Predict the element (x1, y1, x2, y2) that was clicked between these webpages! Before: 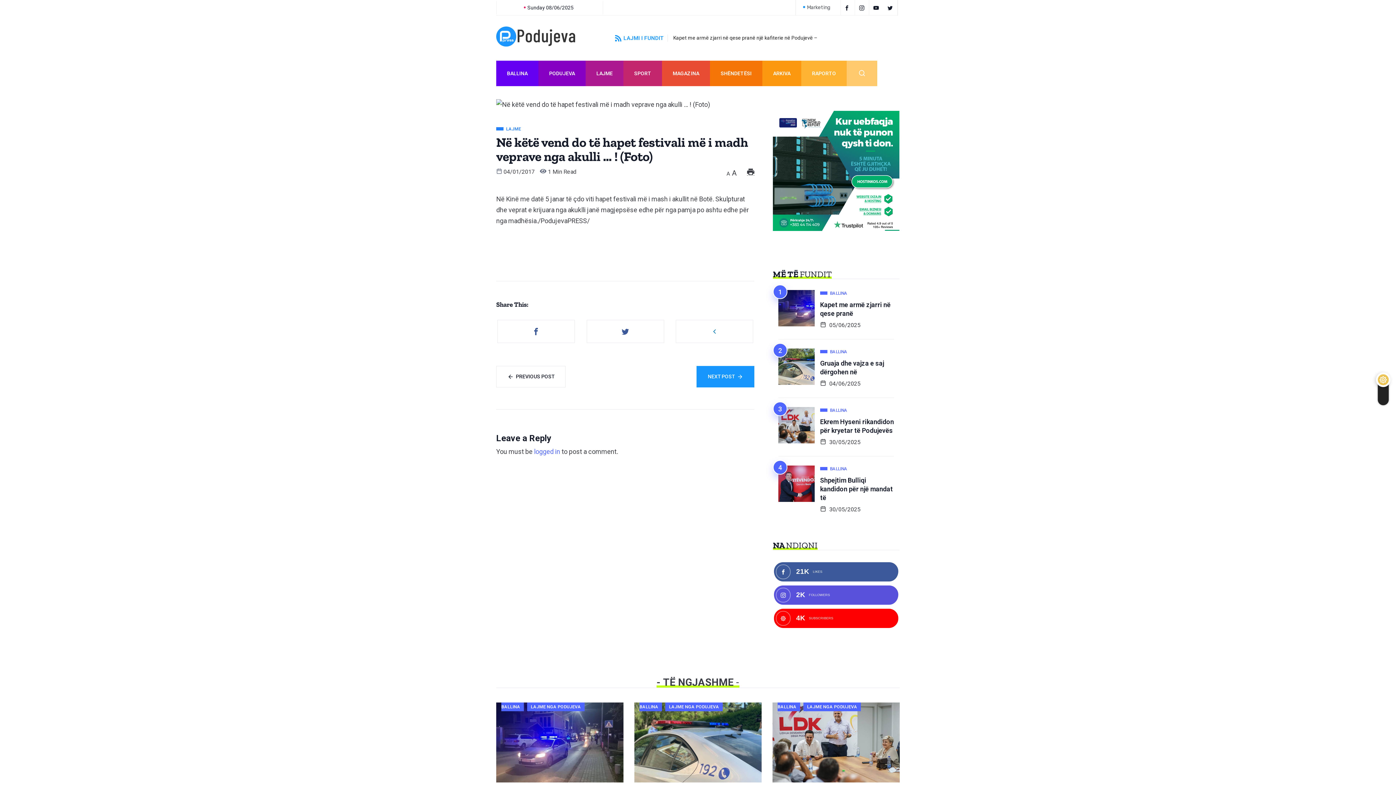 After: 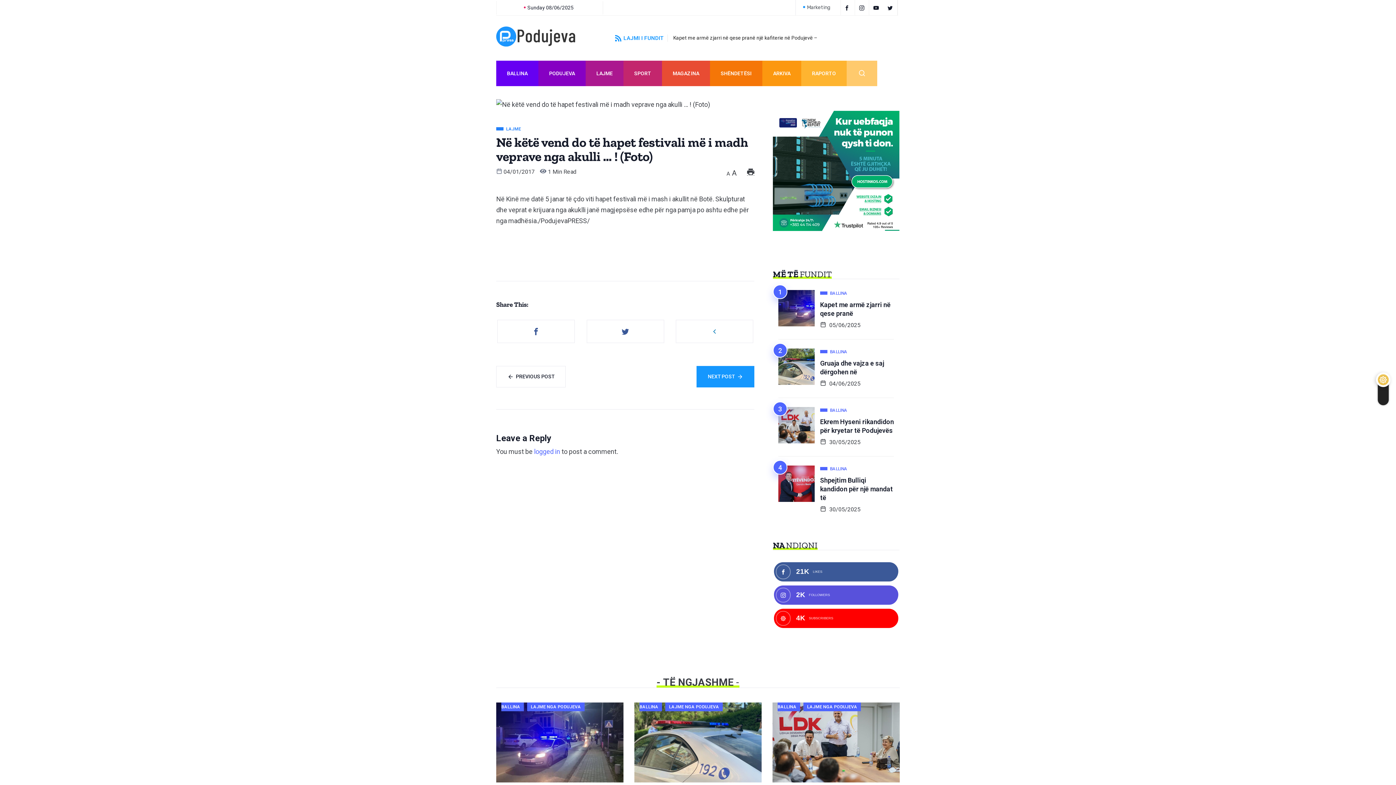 Action: label: 21K
LIKES bbox: (774, 562, 898, 581)